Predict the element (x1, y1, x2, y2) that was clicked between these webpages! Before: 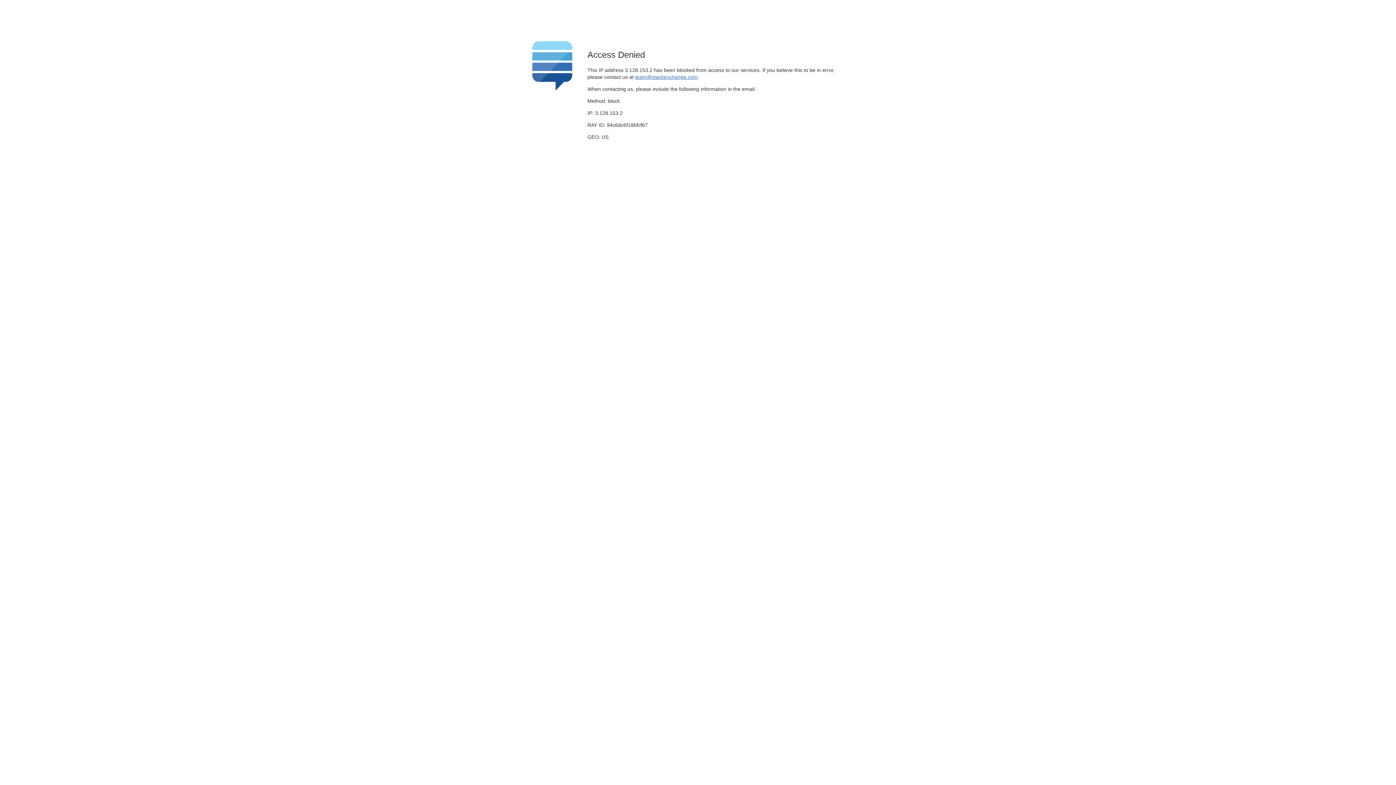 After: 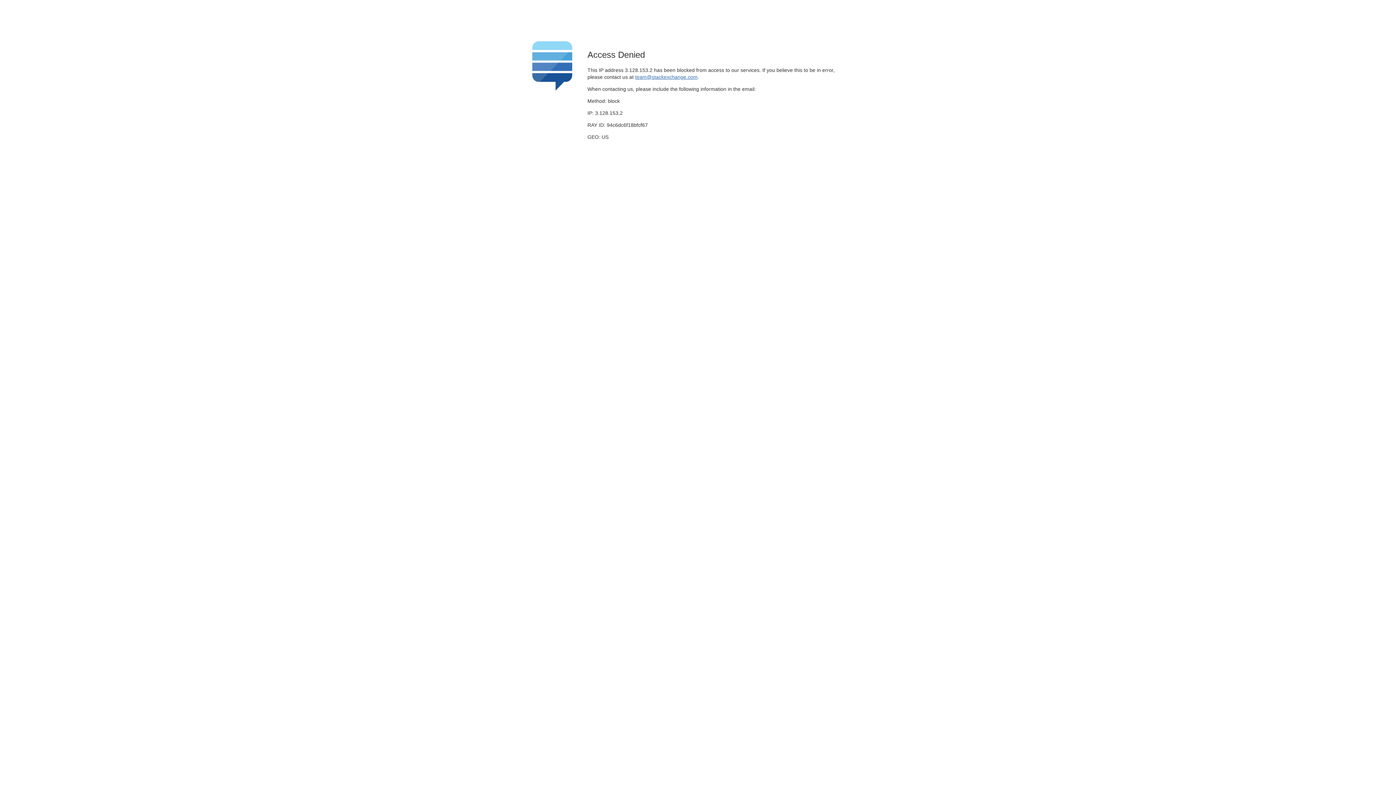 Action: bbox: (635, 74, 697, 79) label: team@stackexchange.com